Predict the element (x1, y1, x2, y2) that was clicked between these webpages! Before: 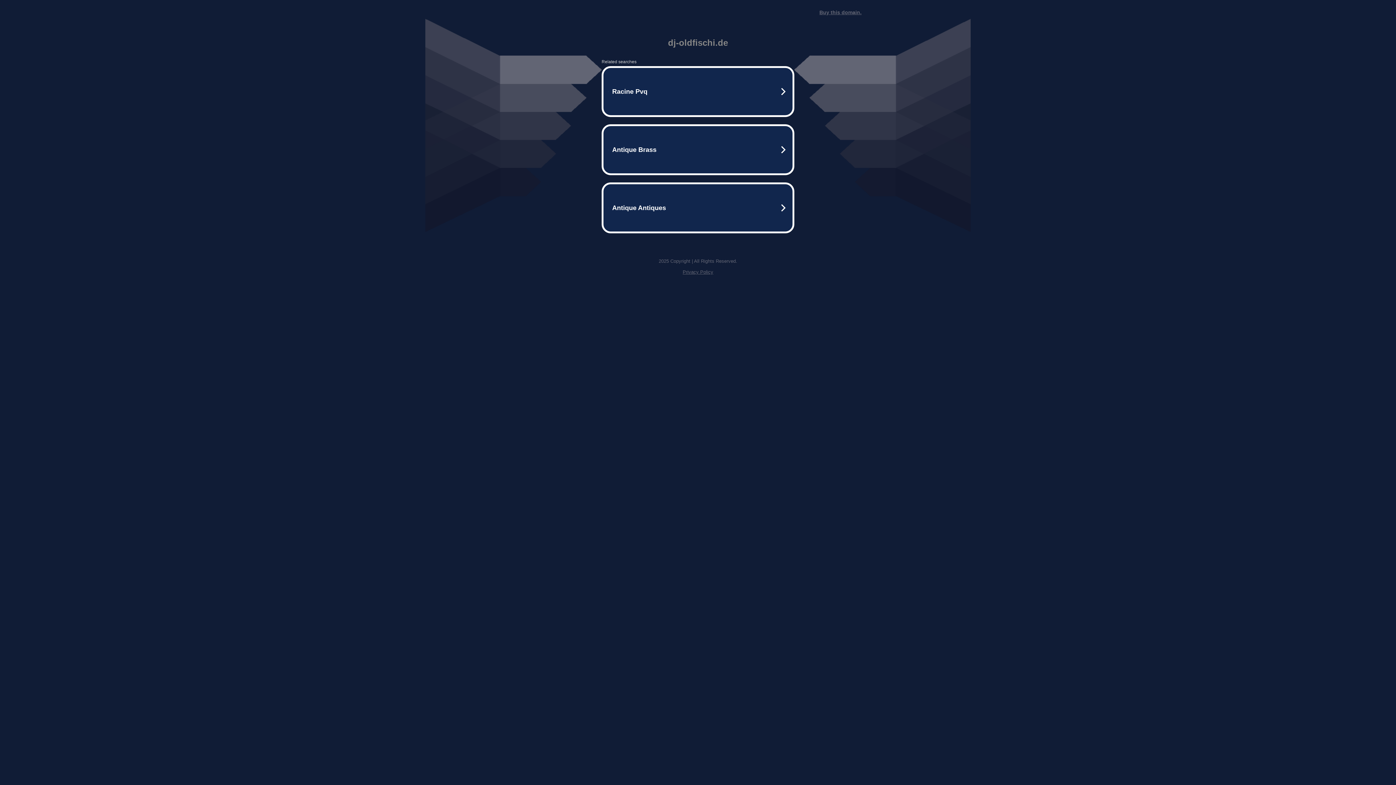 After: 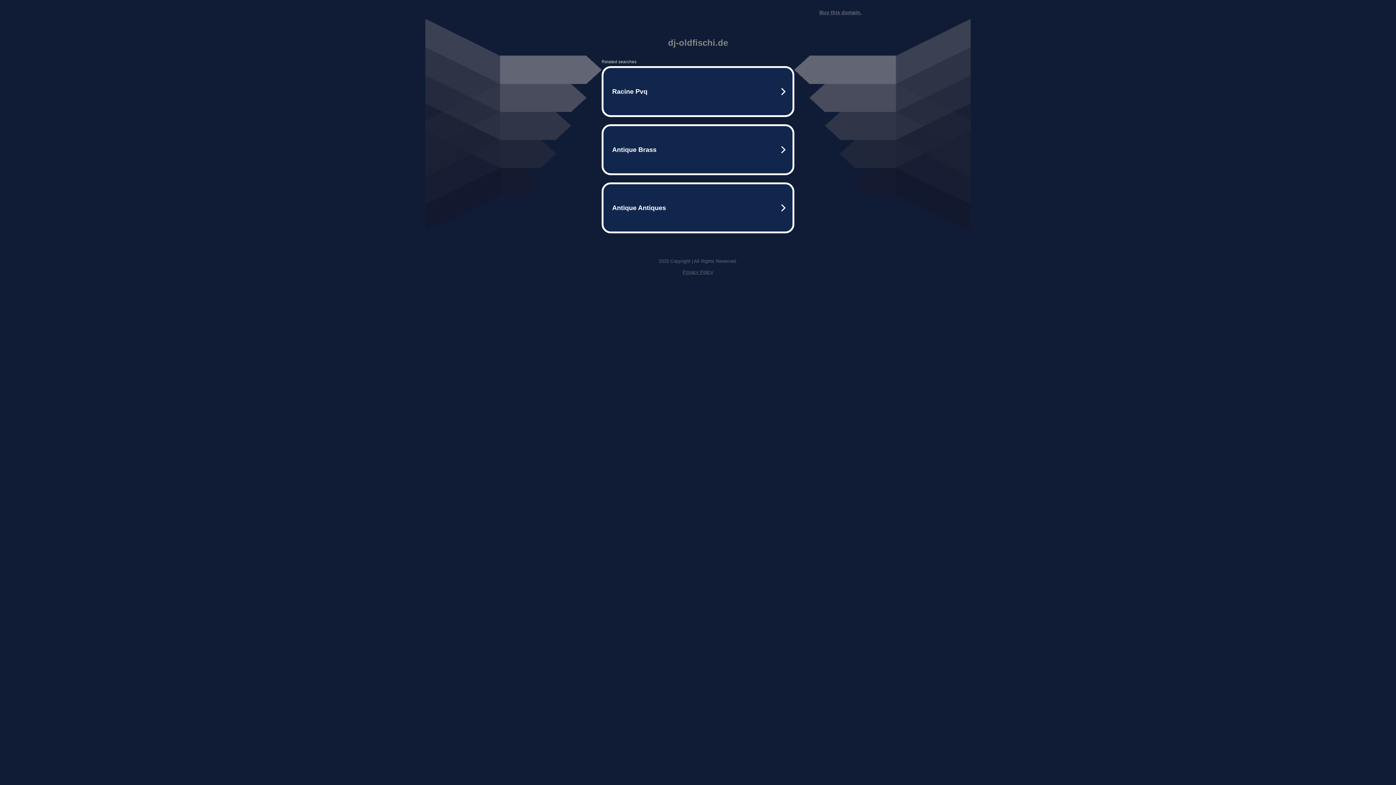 Action: label: Privacy Policy bbox: (682, 269, 713, 274)